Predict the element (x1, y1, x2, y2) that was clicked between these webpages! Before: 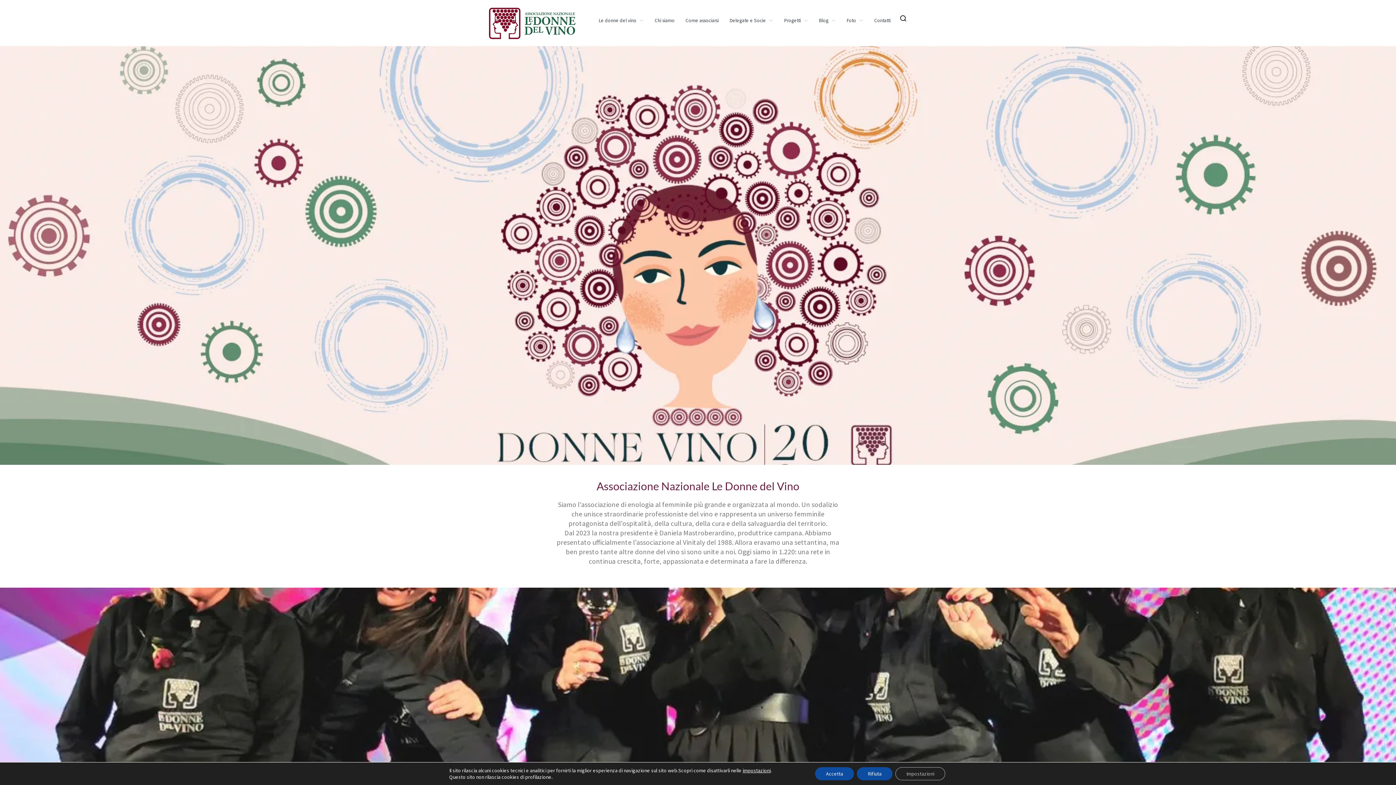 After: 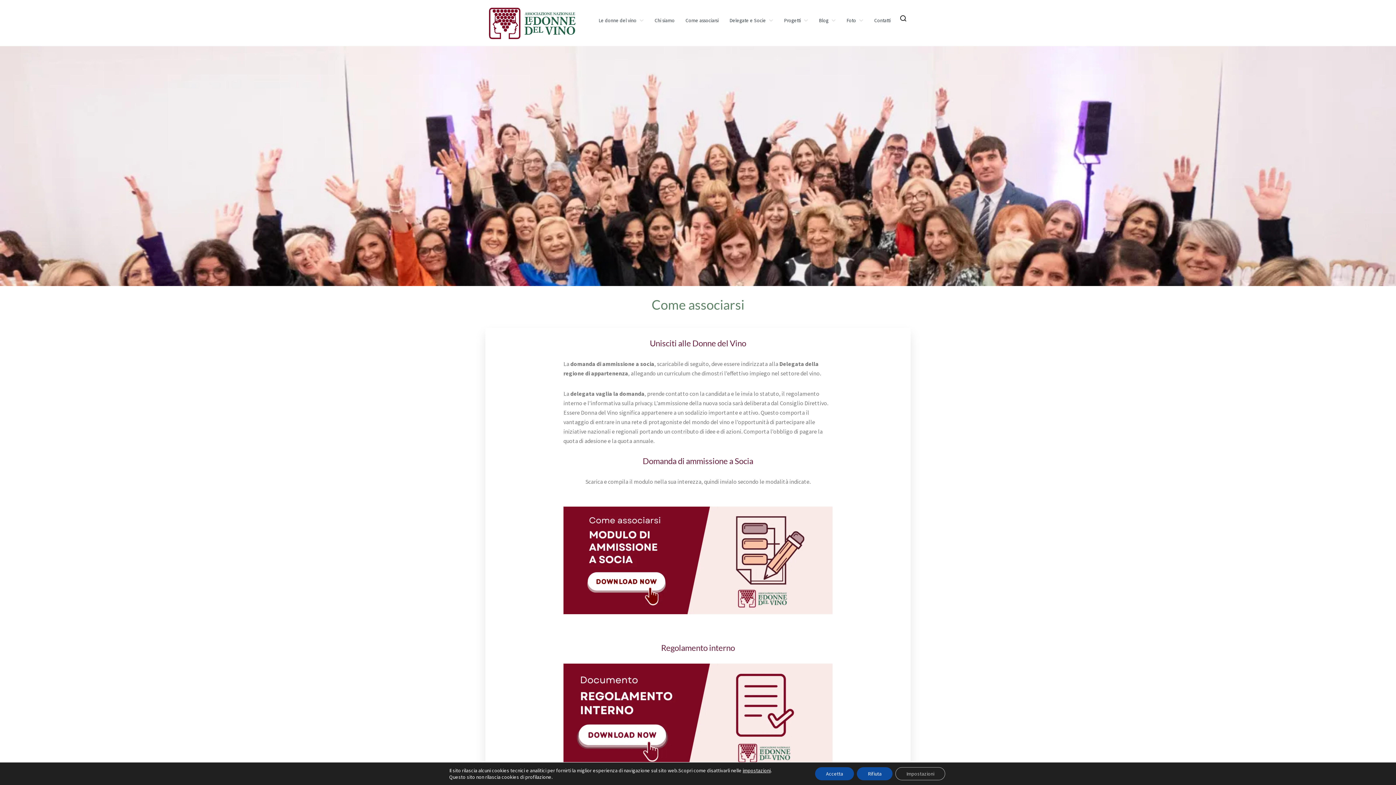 Action: label: Come associarsi bbox: (680, 7, 724, 33)